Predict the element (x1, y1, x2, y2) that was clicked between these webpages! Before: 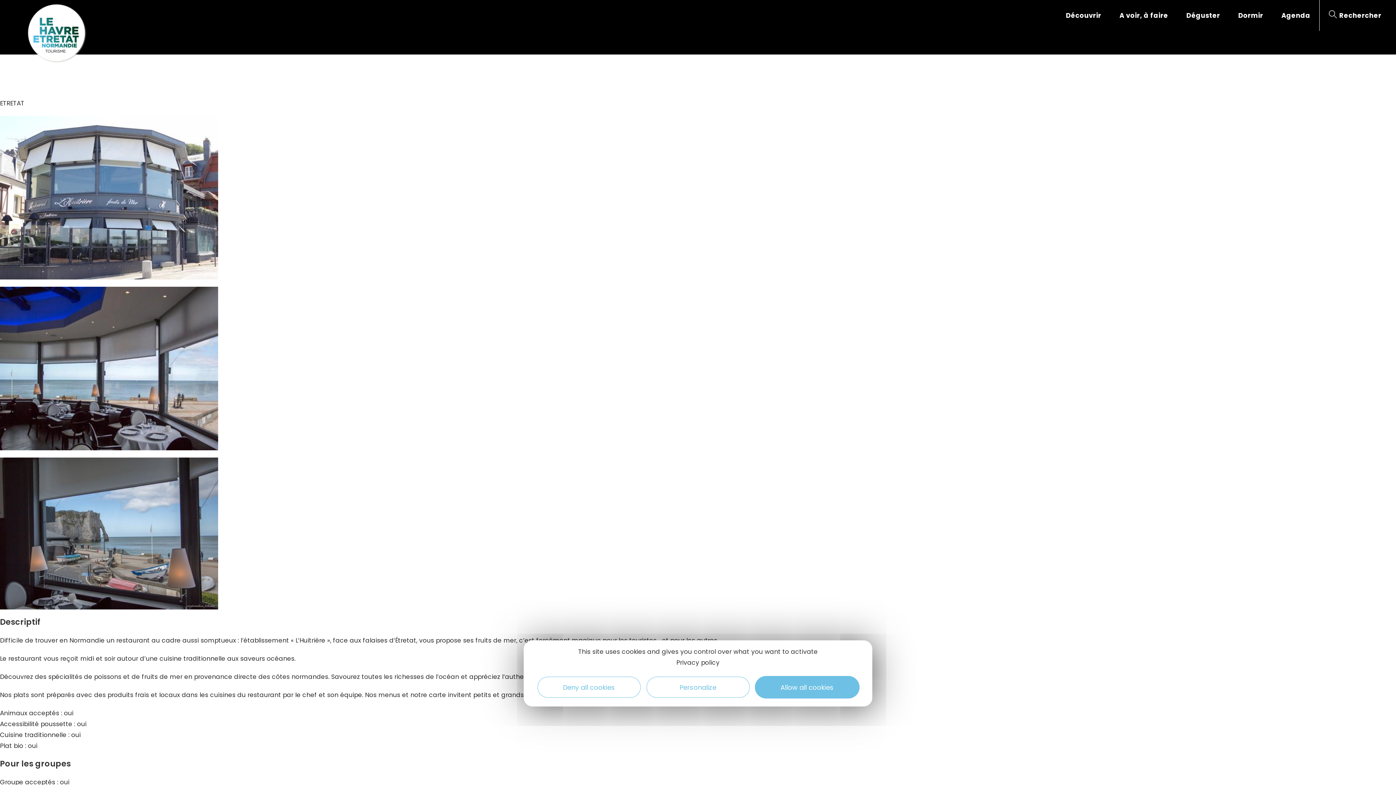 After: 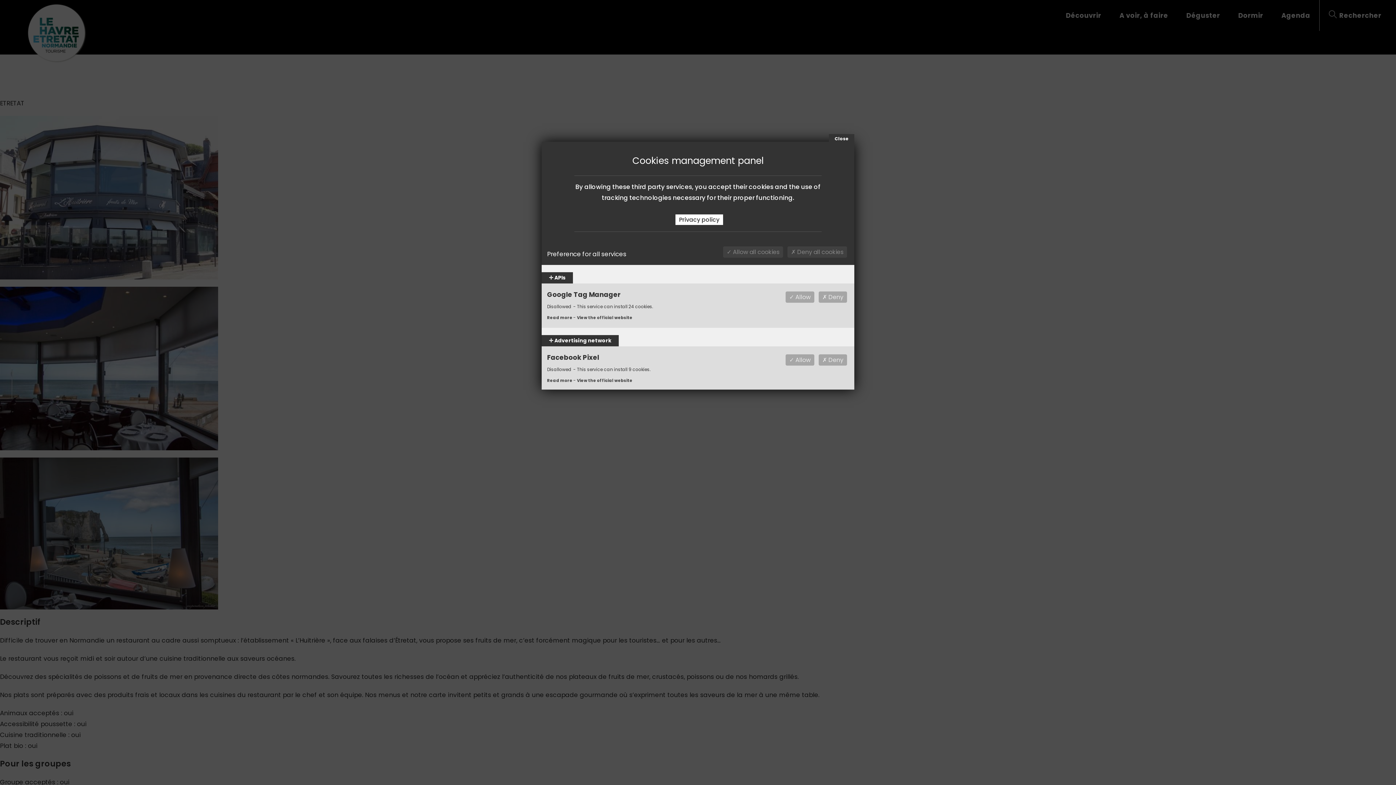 Action: label: Personalize bbox: (646, 677, 749, 698)